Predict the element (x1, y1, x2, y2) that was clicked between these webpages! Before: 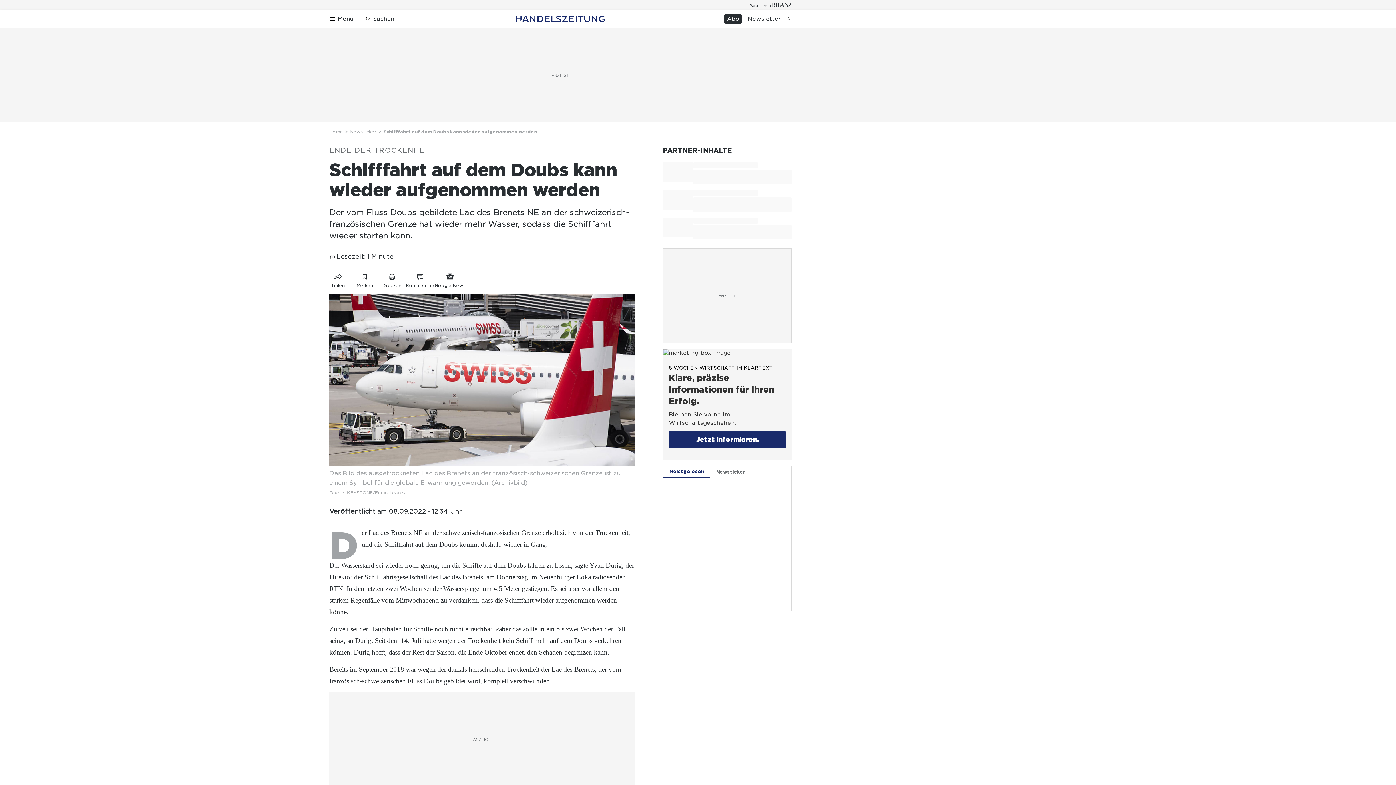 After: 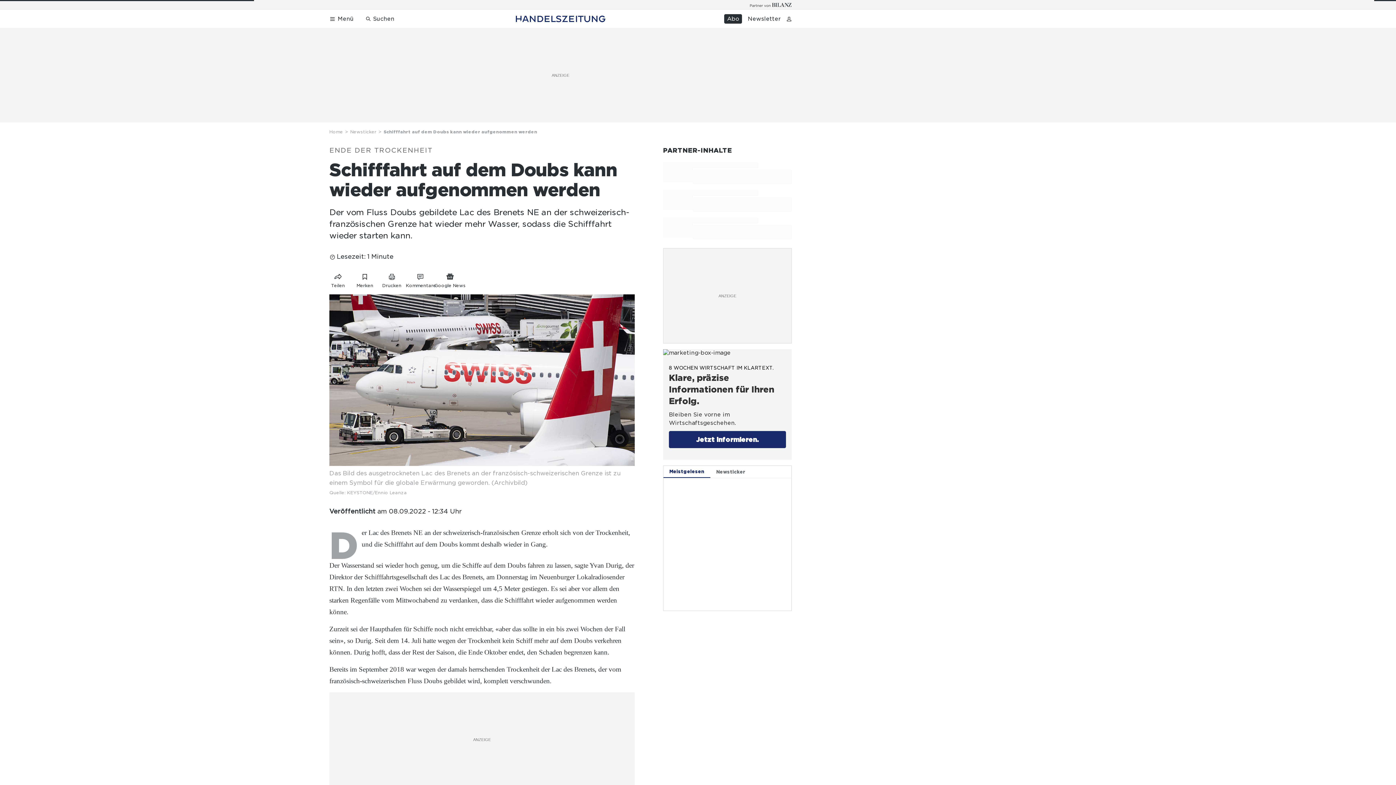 Action: bbox: (329, 128, 350, 135) label: Home